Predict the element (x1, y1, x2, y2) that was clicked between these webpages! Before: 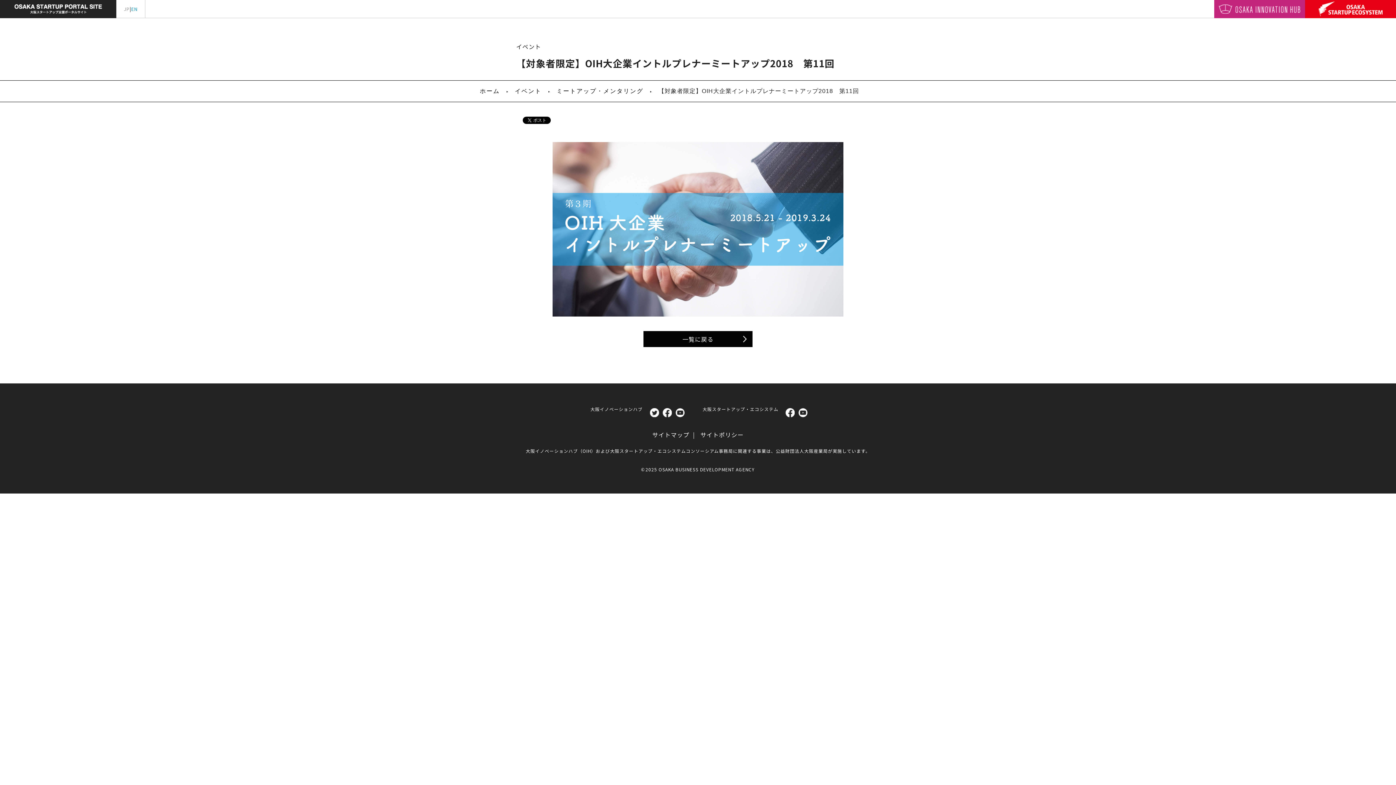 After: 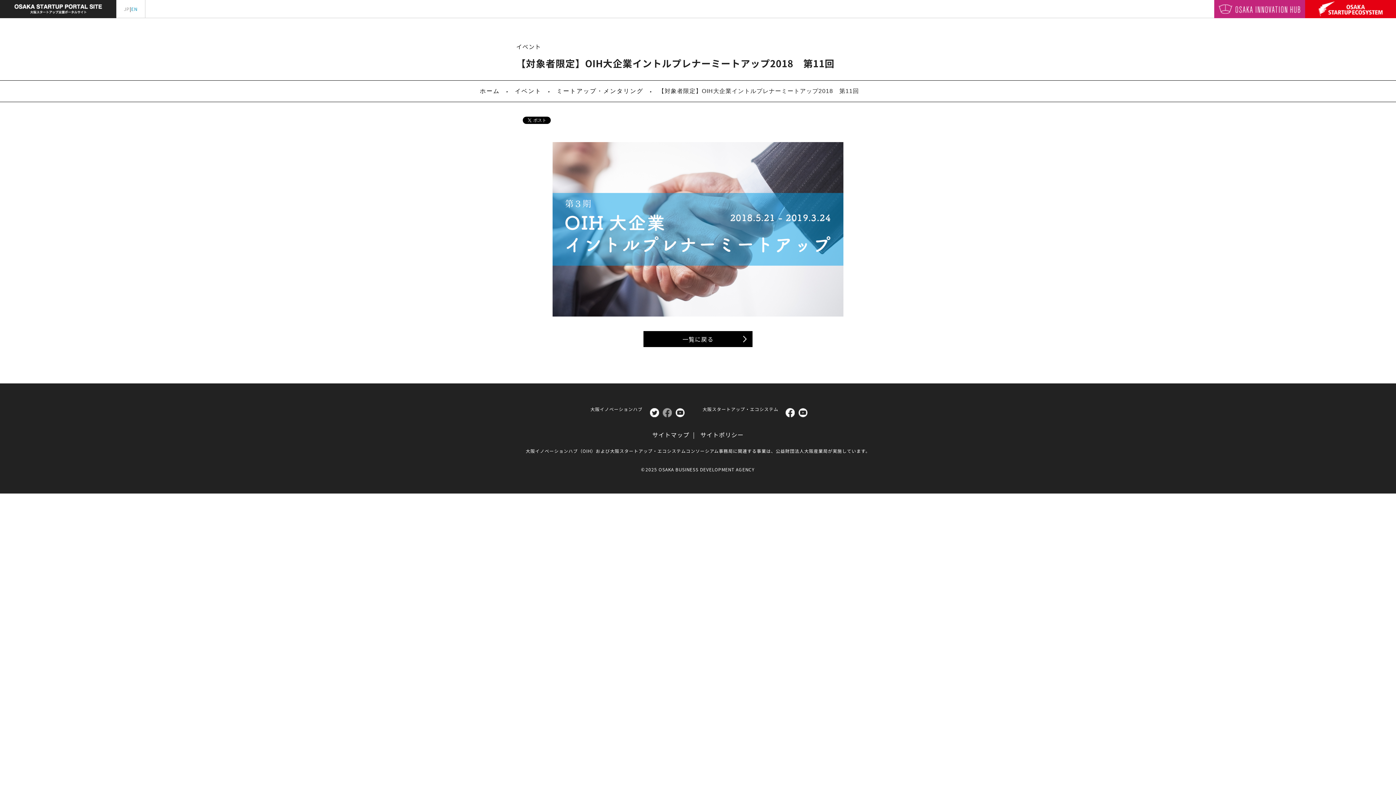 Action: bbox: (662, 407, 671, 416)